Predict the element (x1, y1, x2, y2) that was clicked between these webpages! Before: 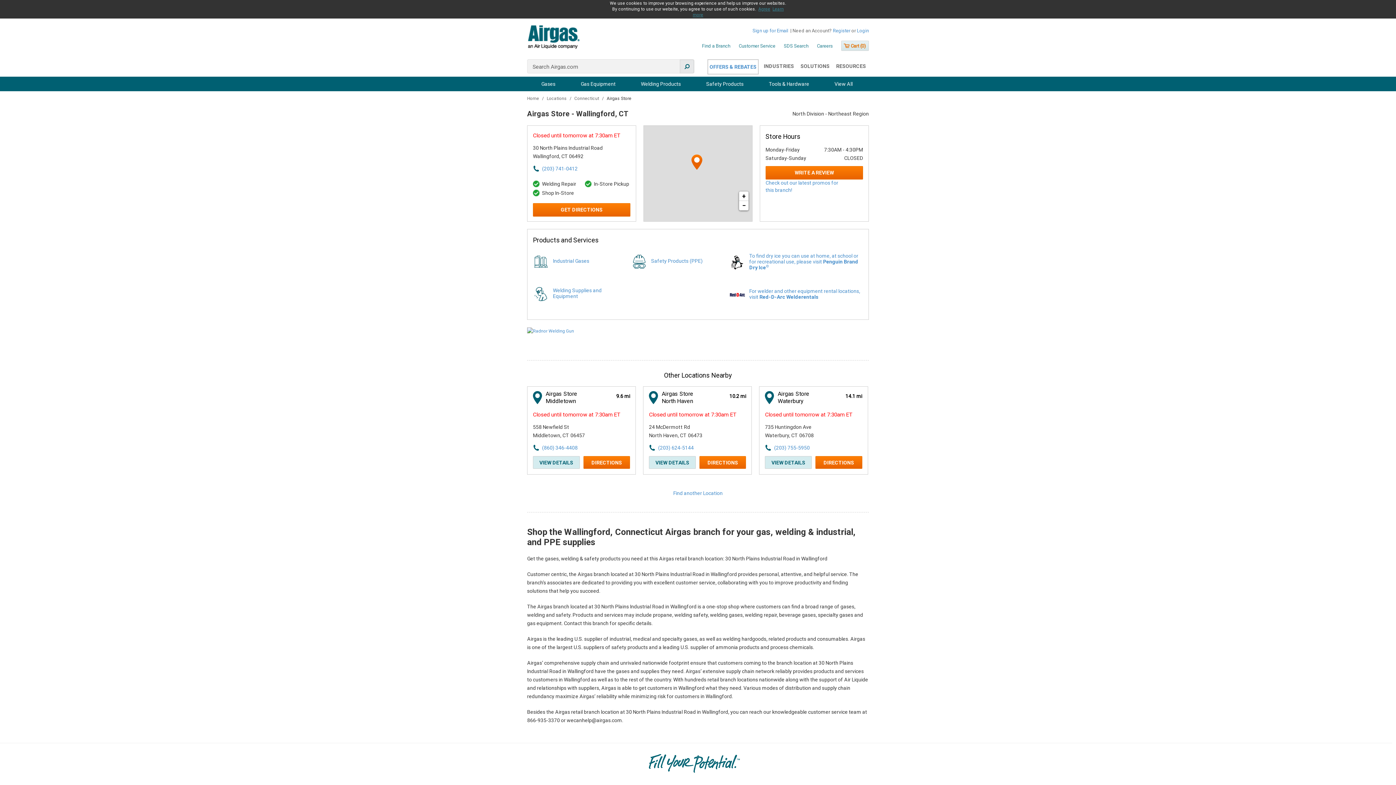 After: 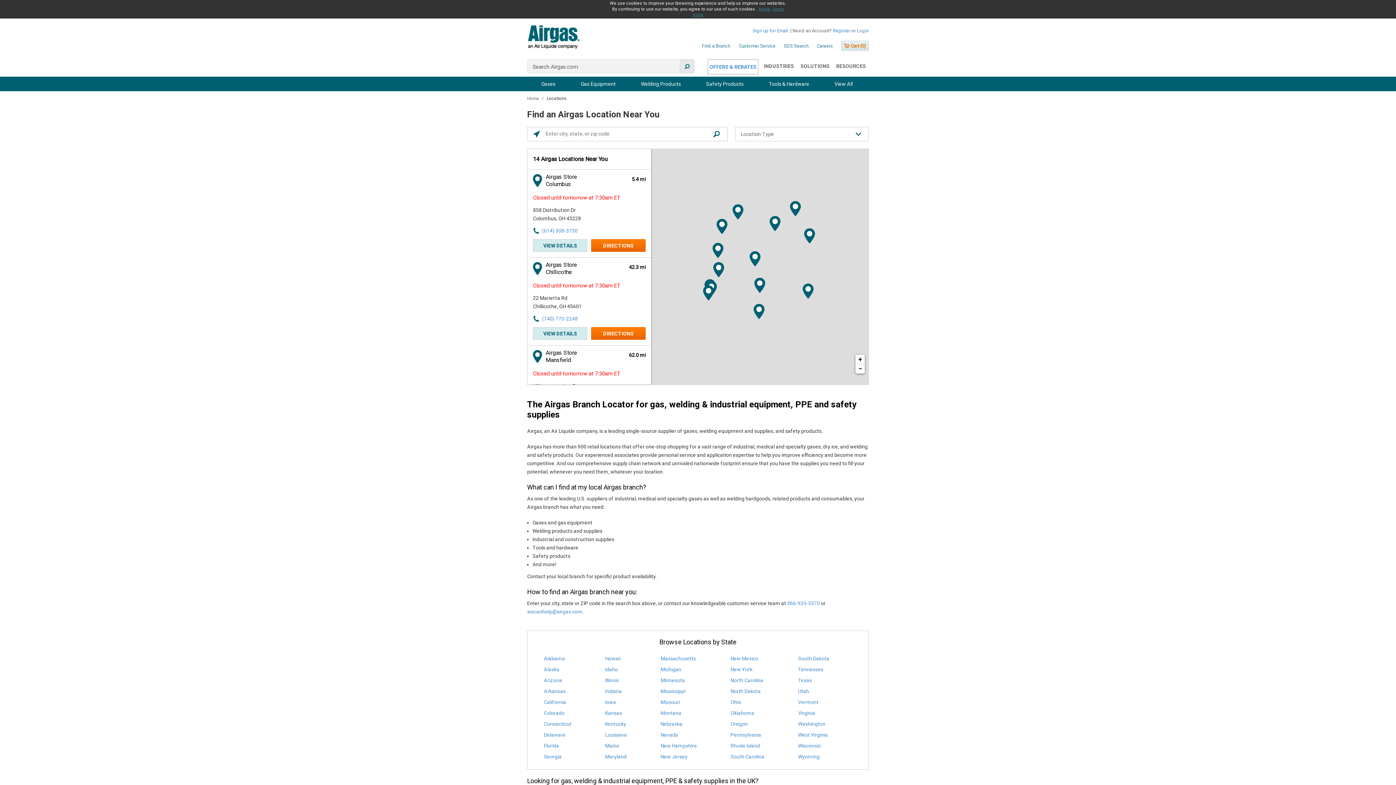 Action: label: Locations  bbox: (546, 96, 568, 101)